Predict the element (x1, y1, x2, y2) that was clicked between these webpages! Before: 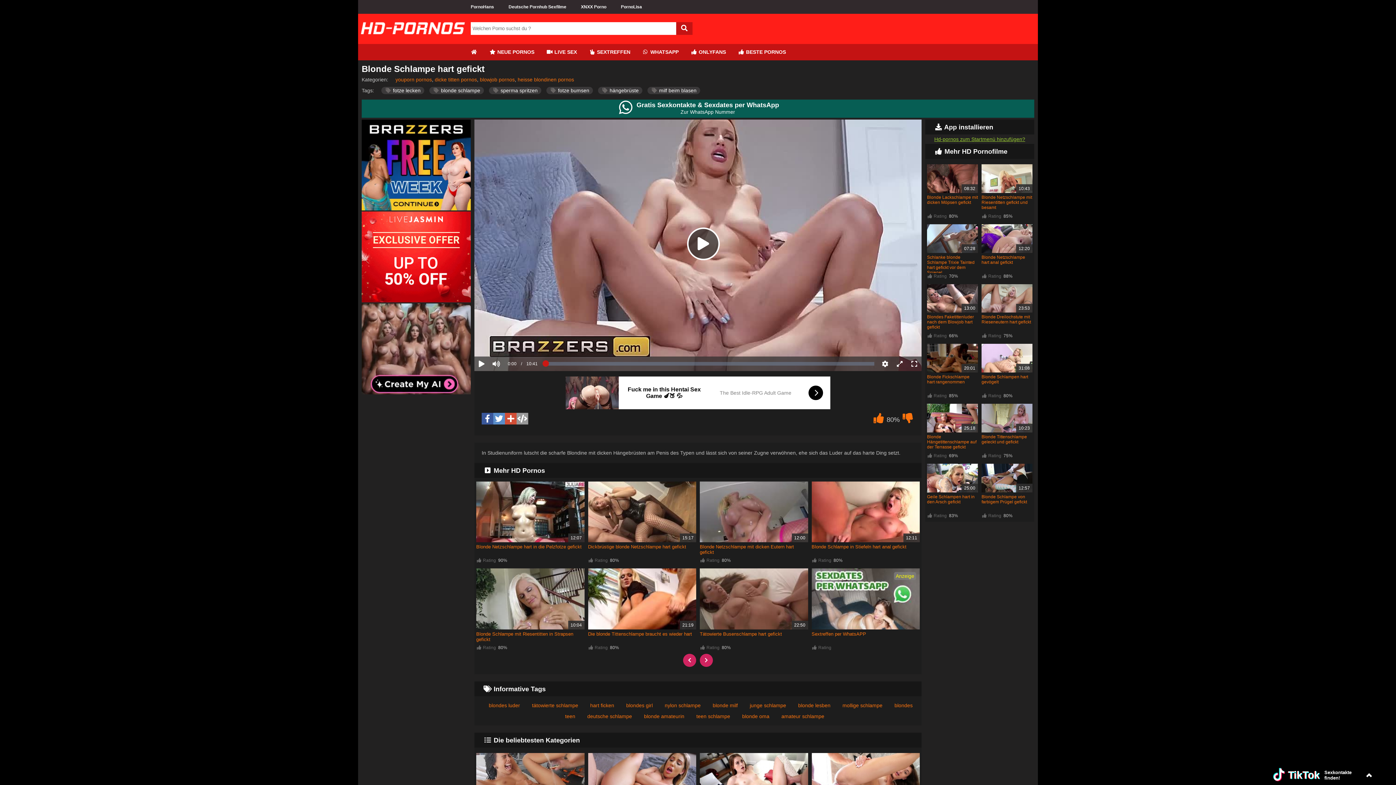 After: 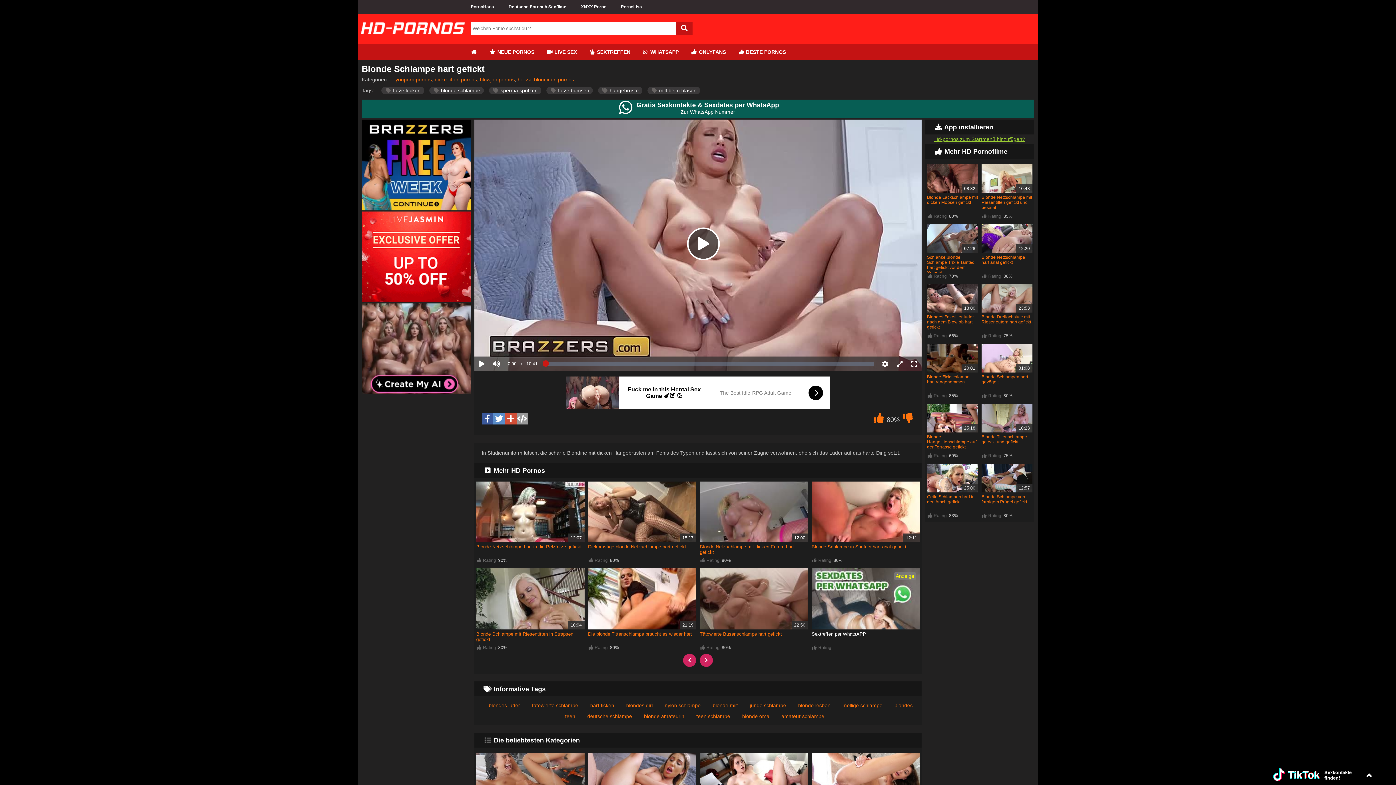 Action: label: Sextreffen per WhatsAPP bbox: (811, 631, 866, 636)